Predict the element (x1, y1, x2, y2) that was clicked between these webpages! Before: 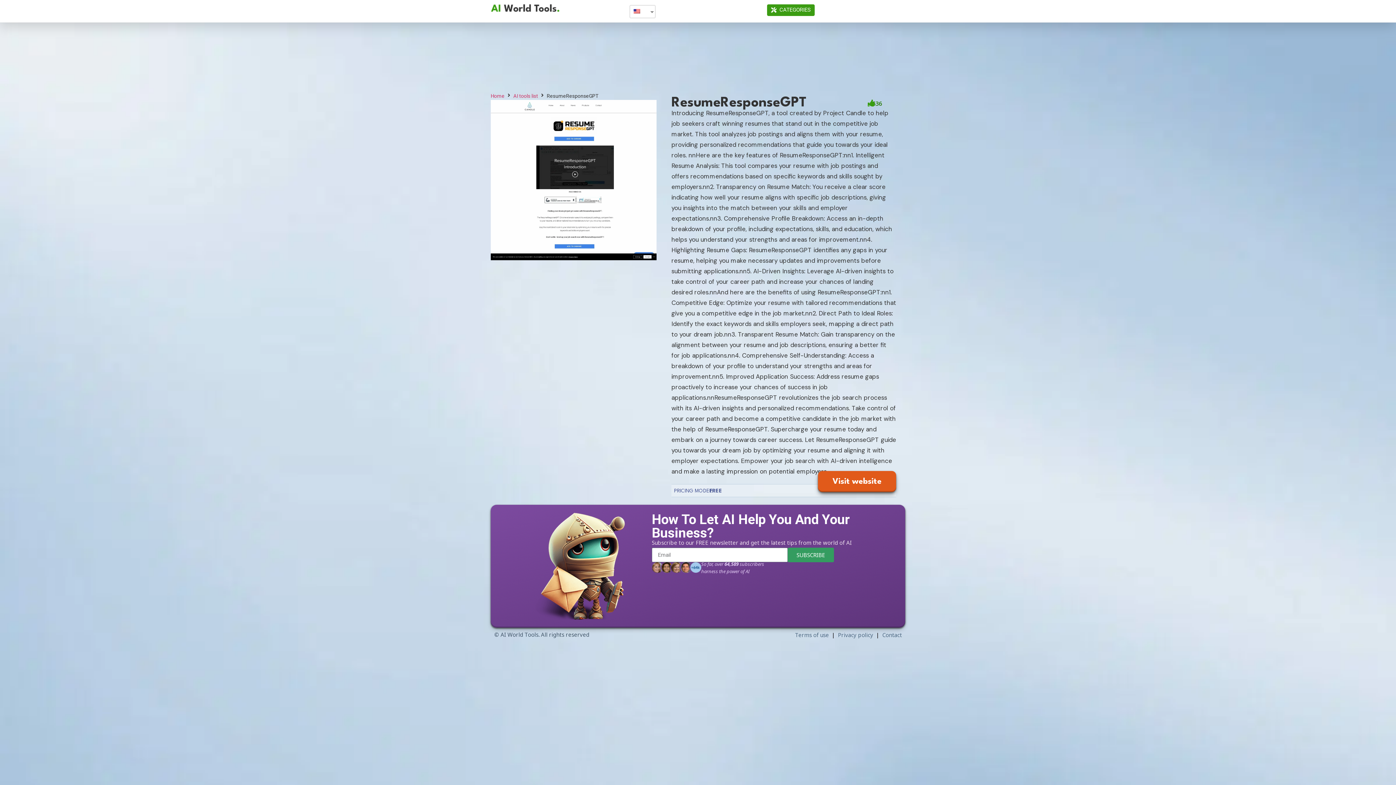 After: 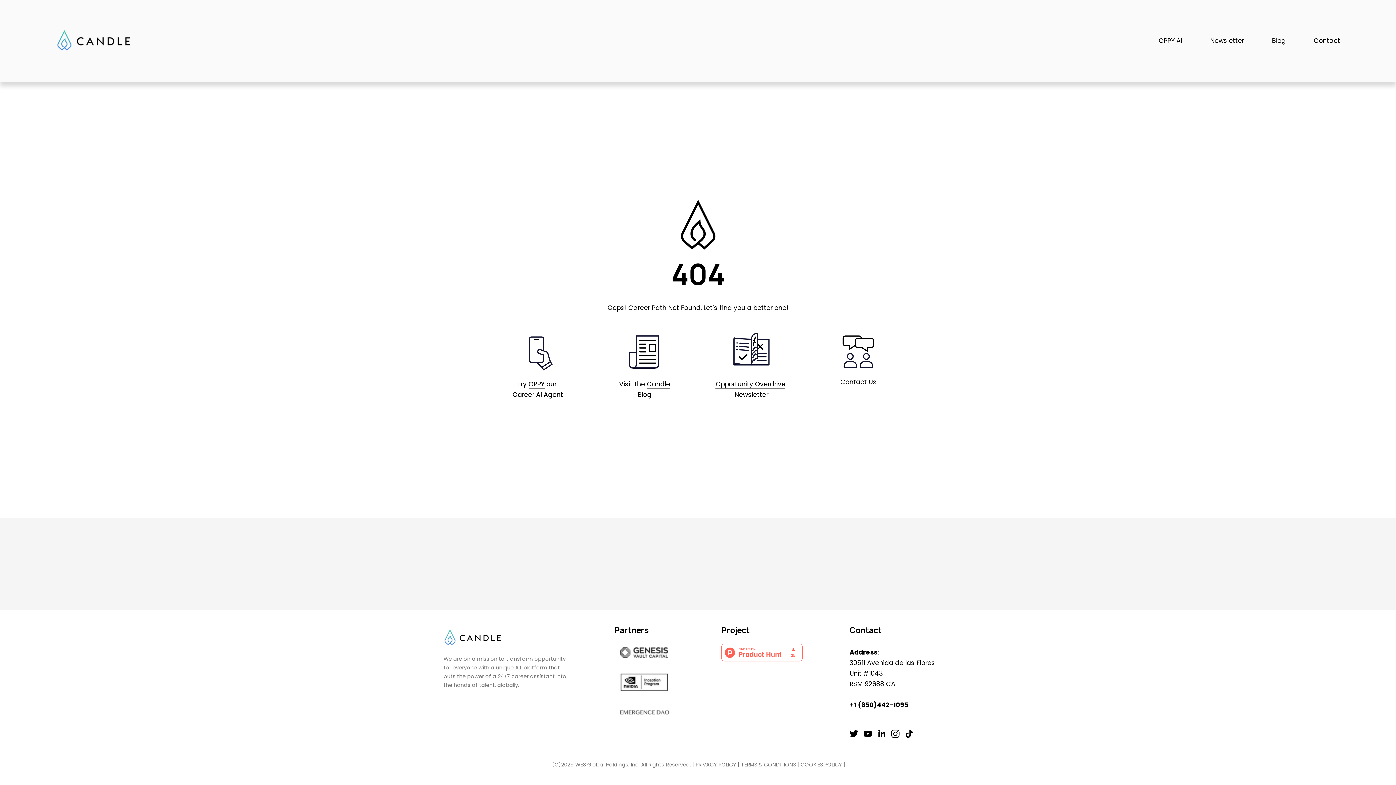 Action: label: ResumeResponseGPT bbox: (671, 96, 807, 109)